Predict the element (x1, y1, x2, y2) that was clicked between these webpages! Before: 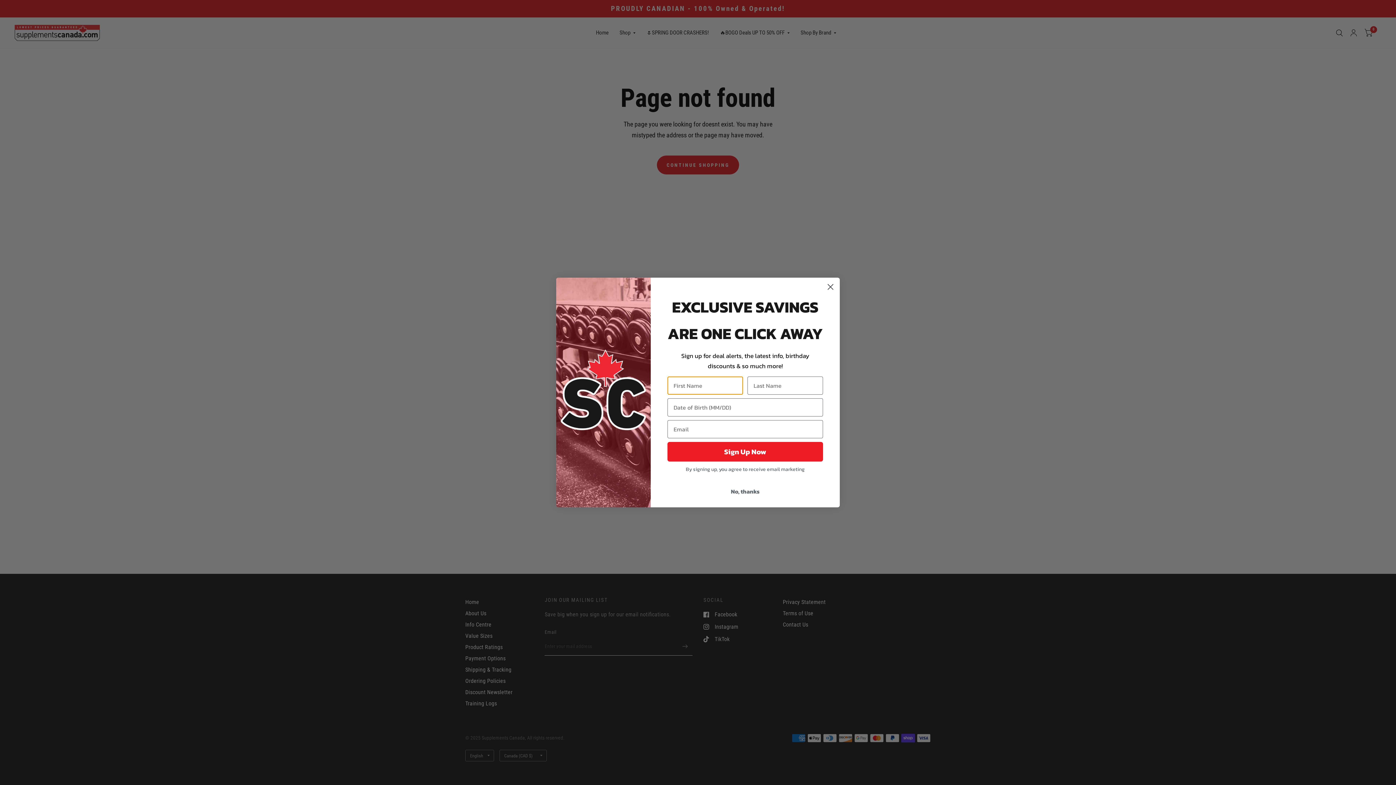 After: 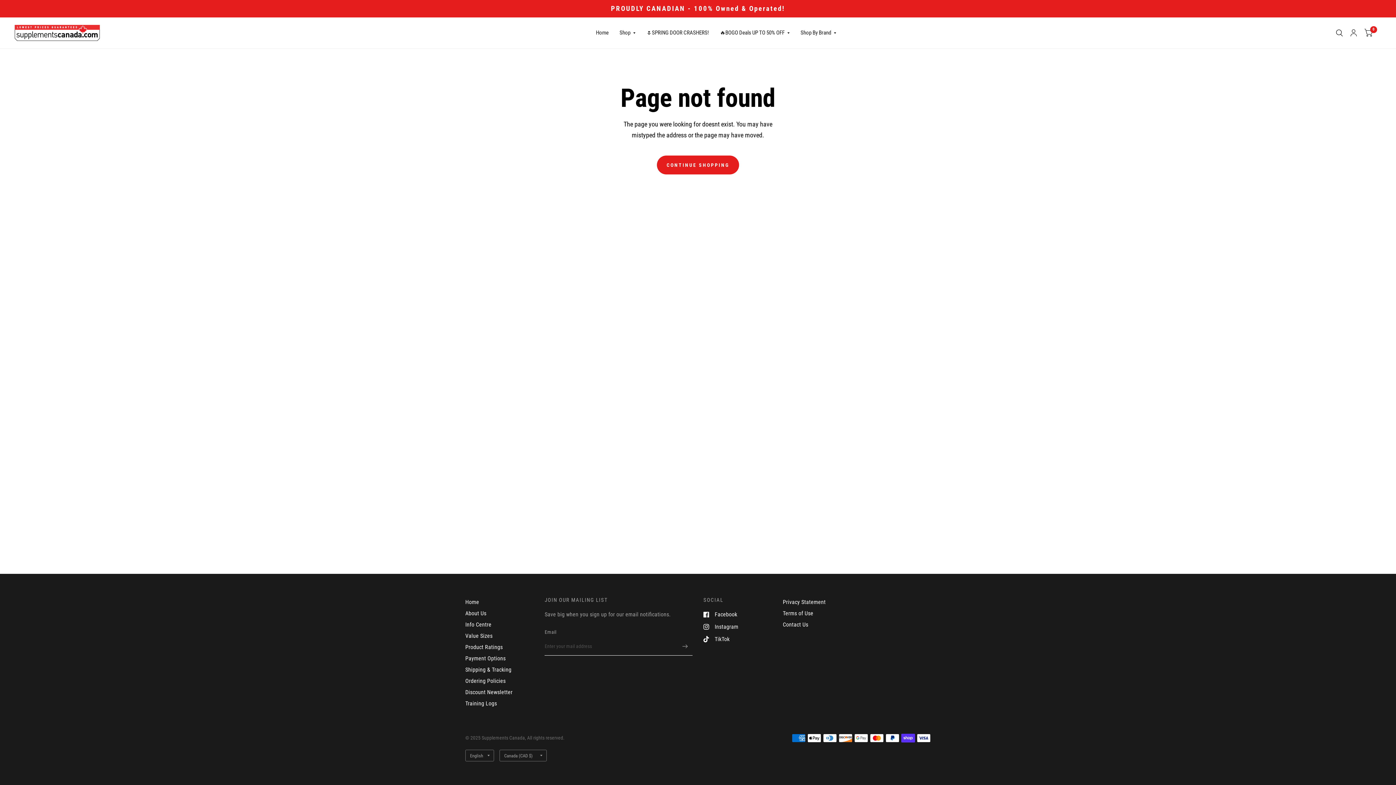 Action: label: No, thanks bbox: (667, 484, 823, 498)